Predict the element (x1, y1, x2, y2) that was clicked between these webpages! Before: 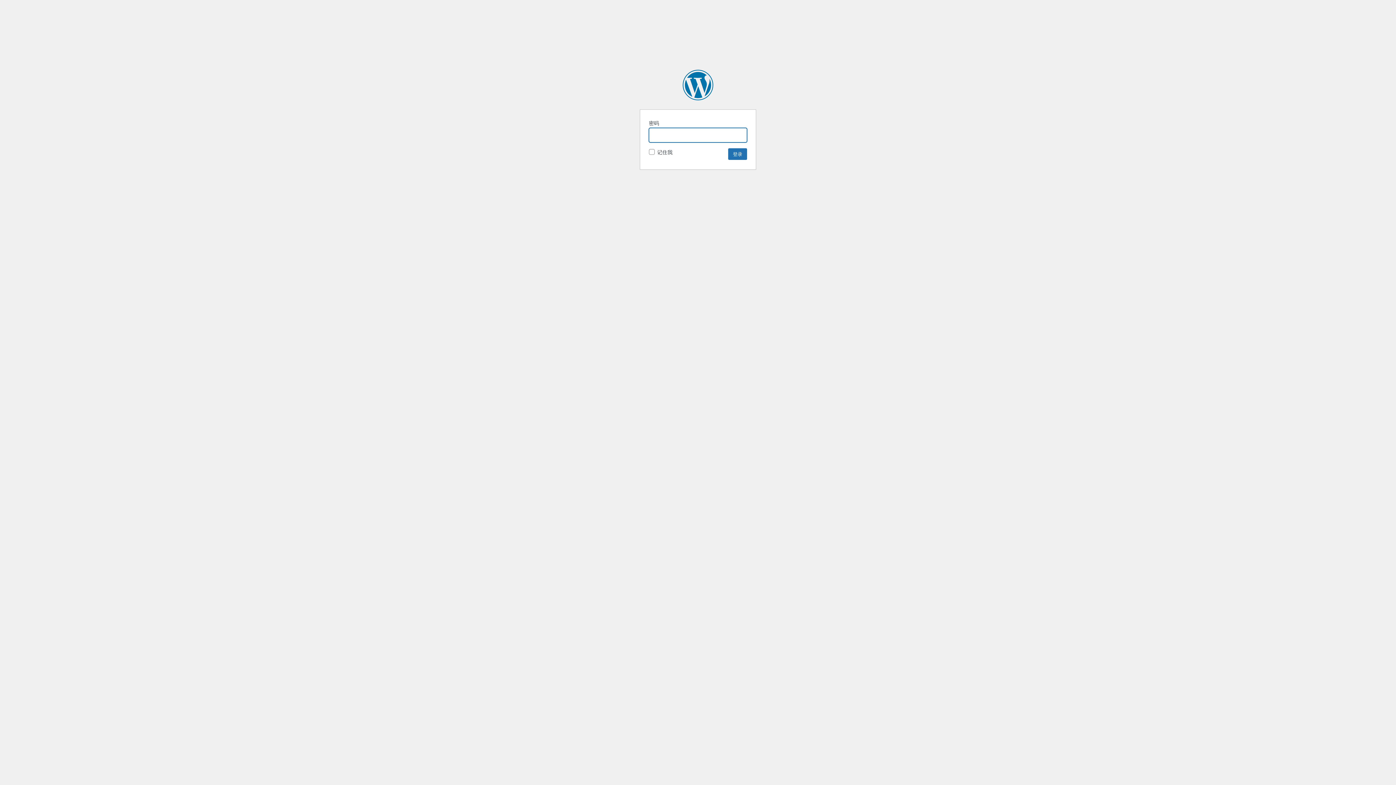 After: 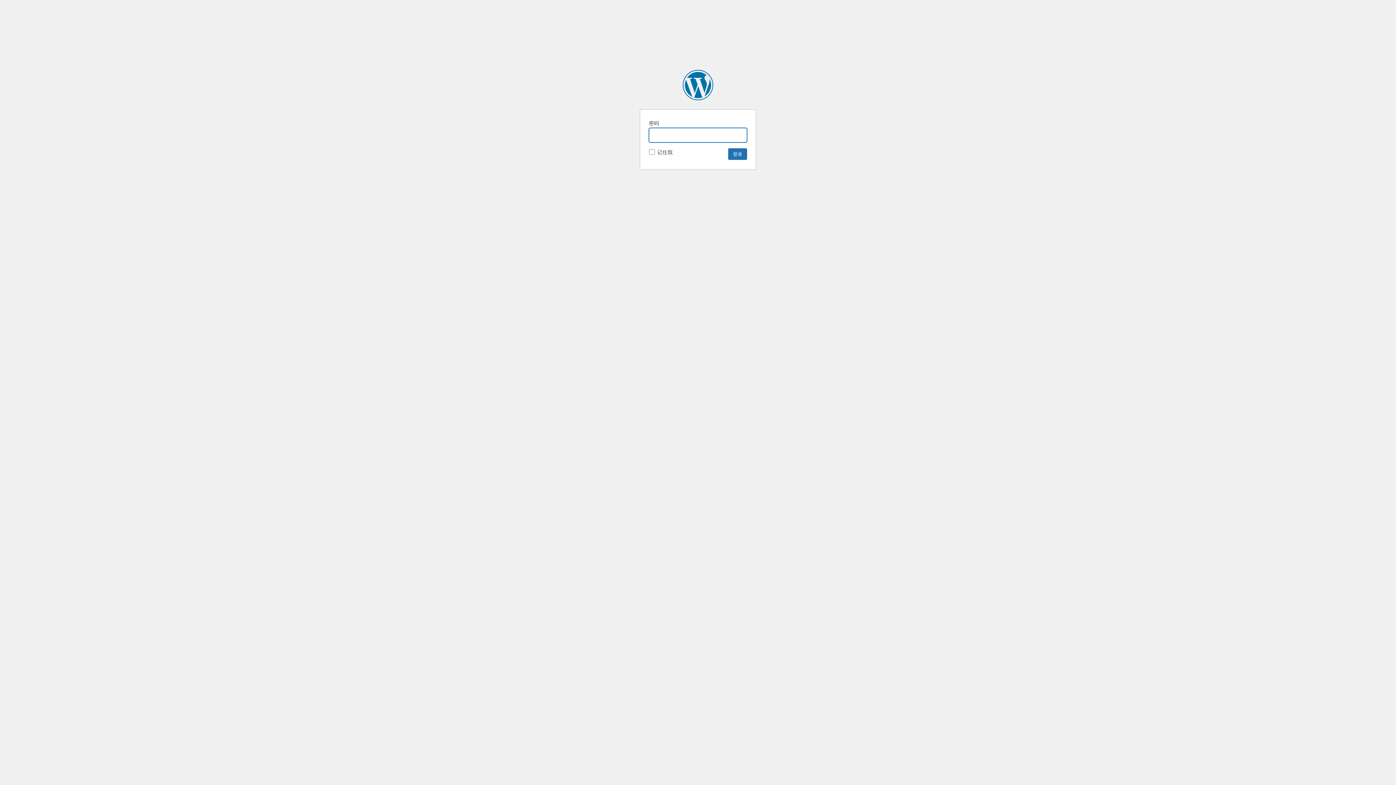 Action: label: 本色皮具 bbox: (682, 69, 713, 100)